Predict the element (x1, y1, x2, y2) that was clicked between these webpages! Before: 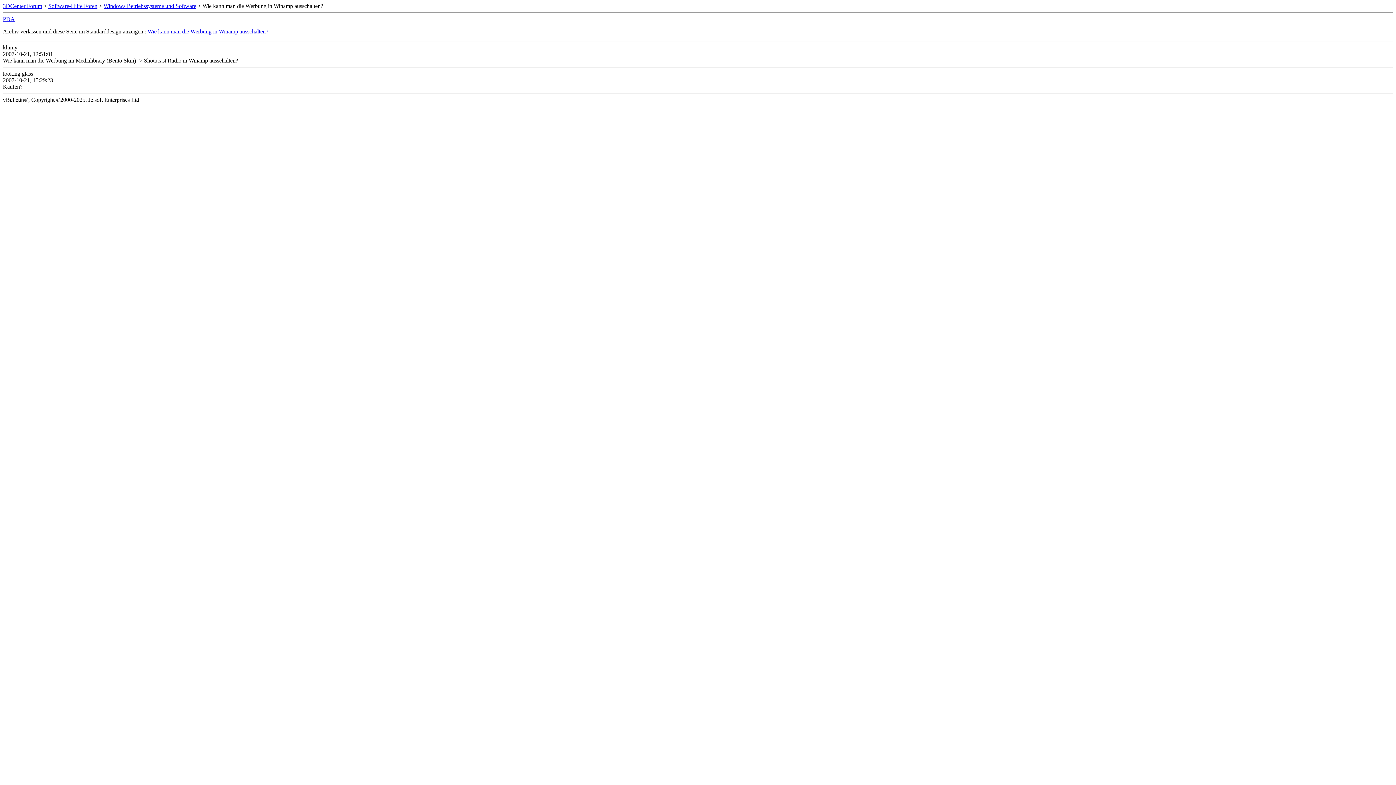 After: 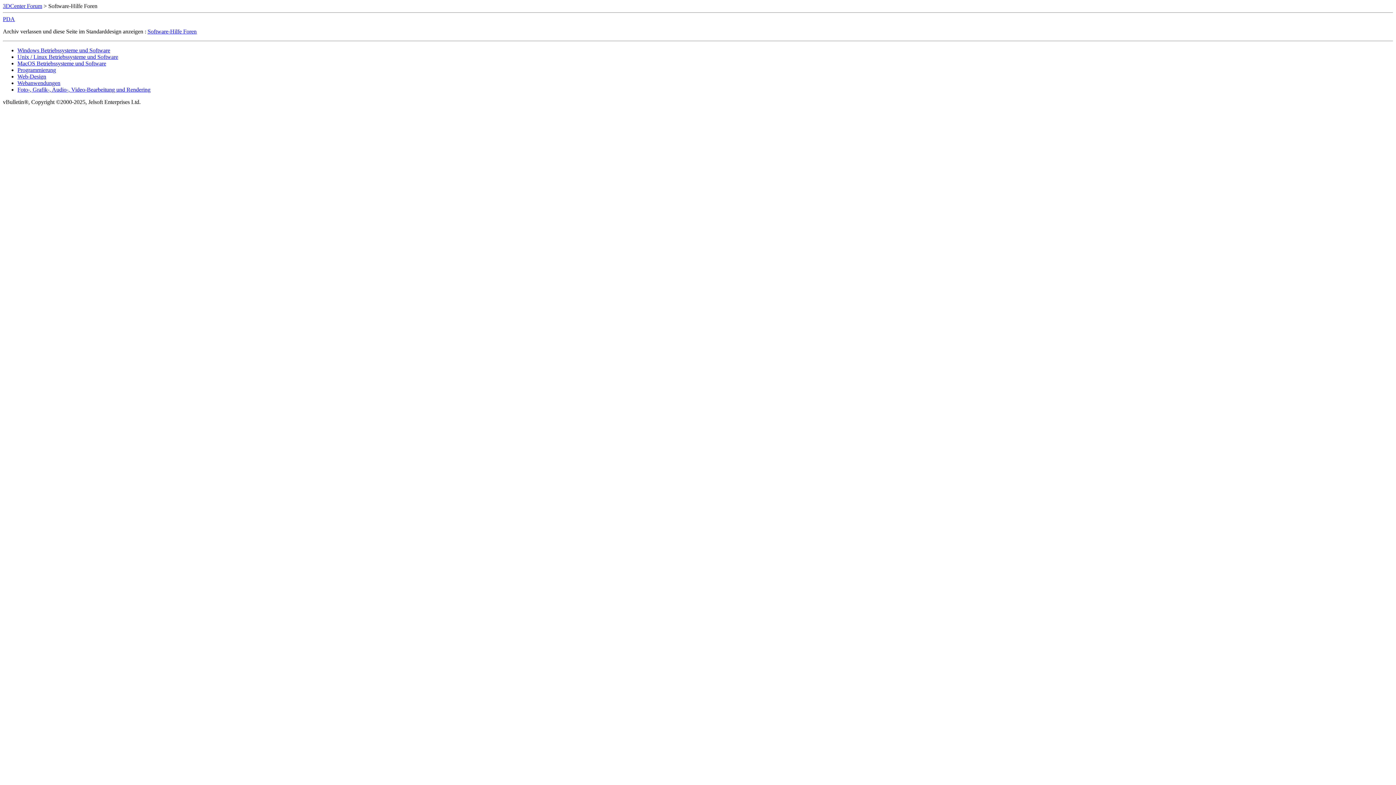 Action: bbox: (48, 2, 97, 9) label: Software-Hilfe Foren